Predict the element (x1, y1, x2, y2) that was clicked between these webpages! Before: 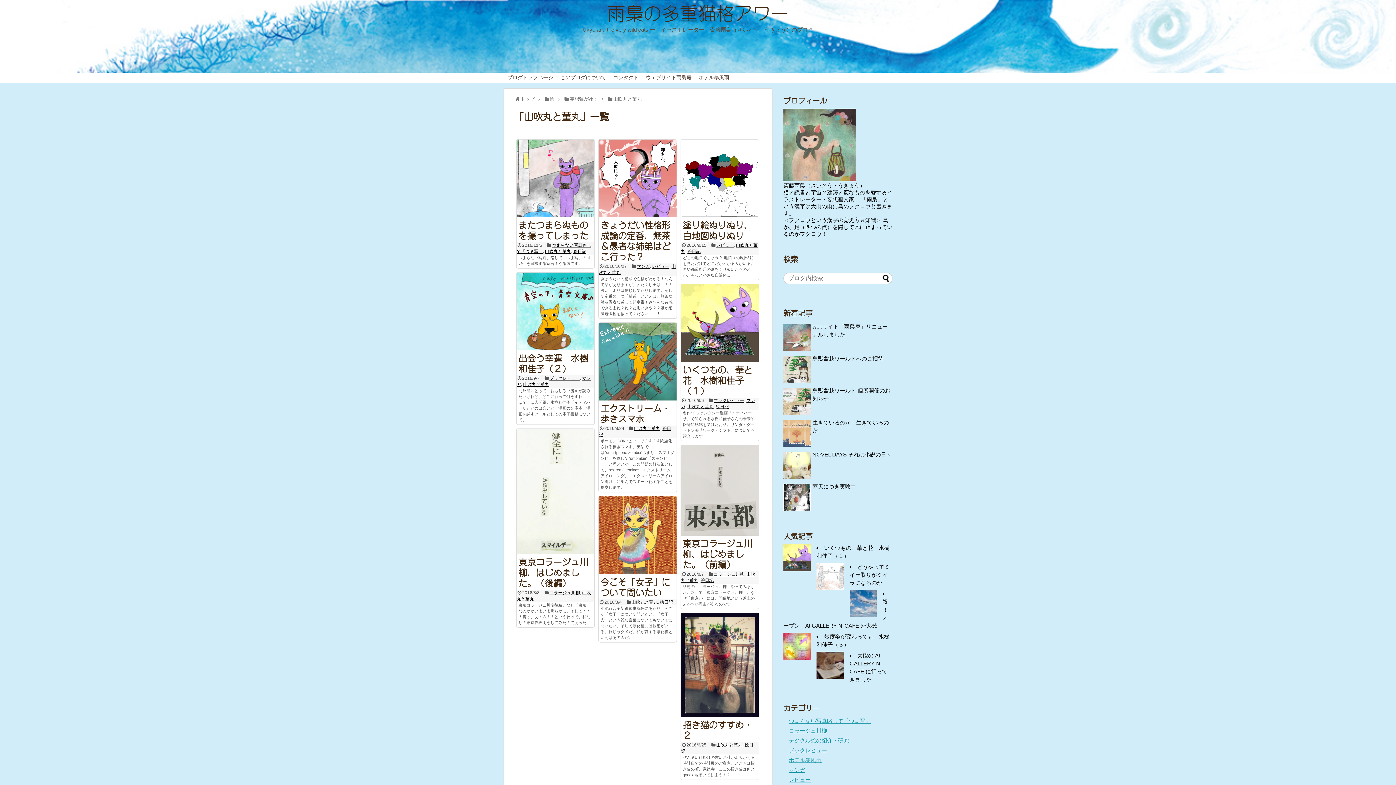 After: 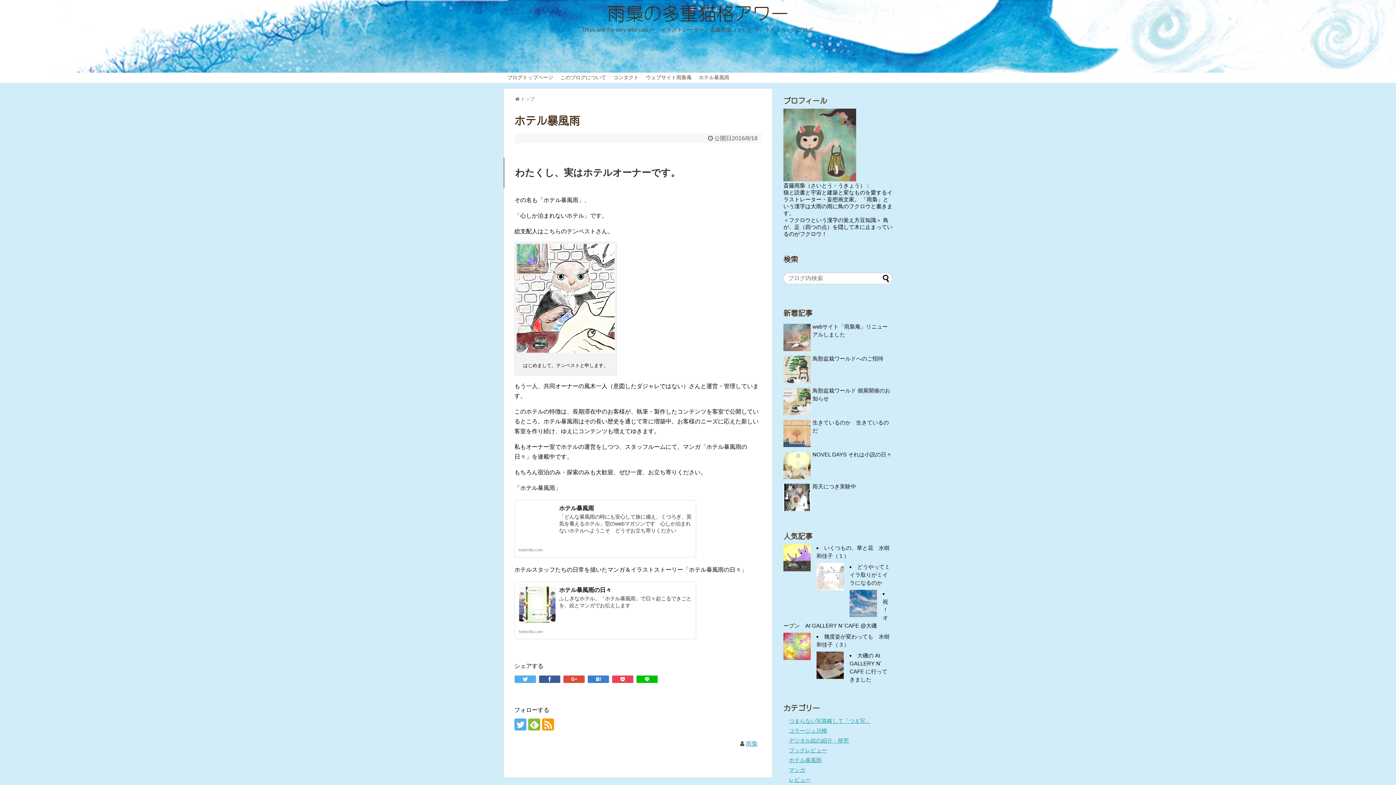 Action: bbox: (695, 73, 733, 82) label: ホテル暴風雨